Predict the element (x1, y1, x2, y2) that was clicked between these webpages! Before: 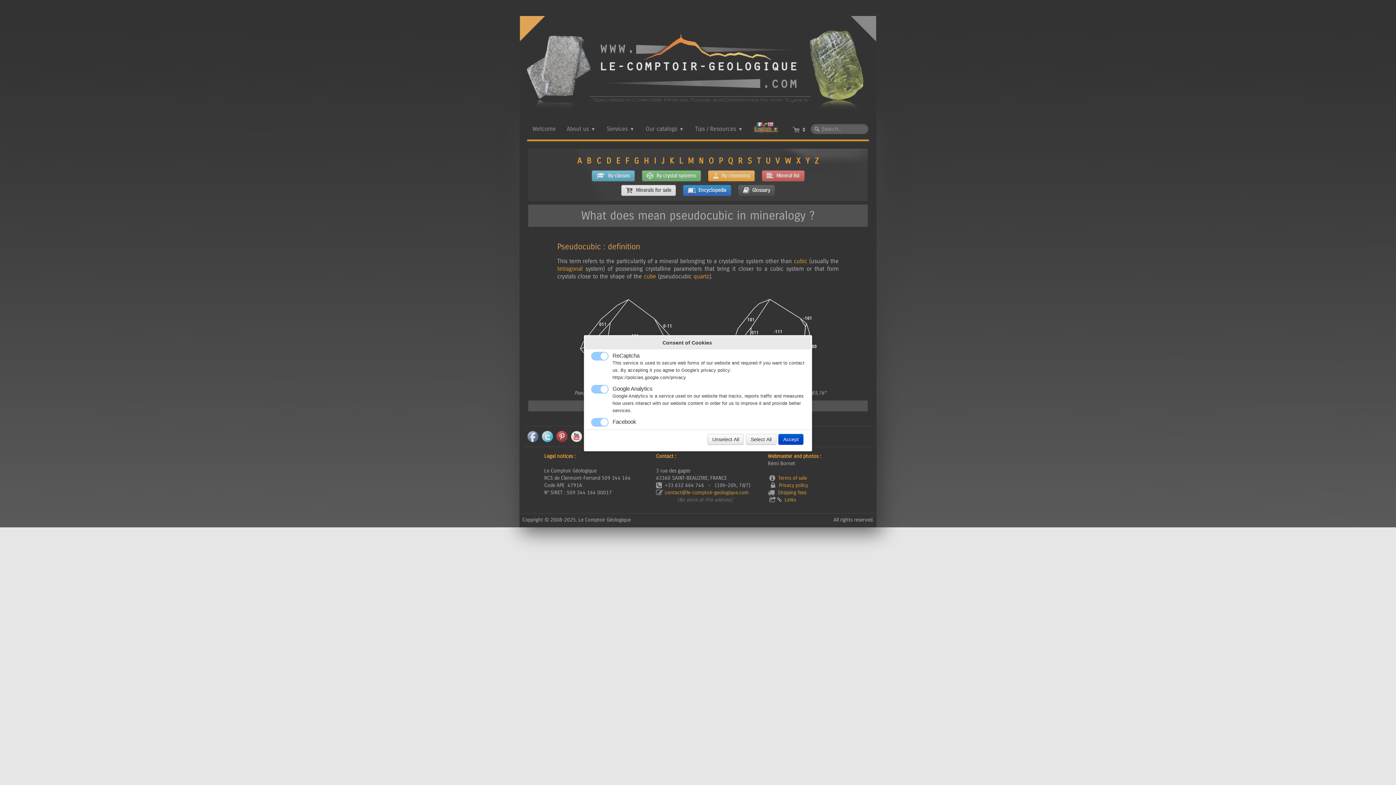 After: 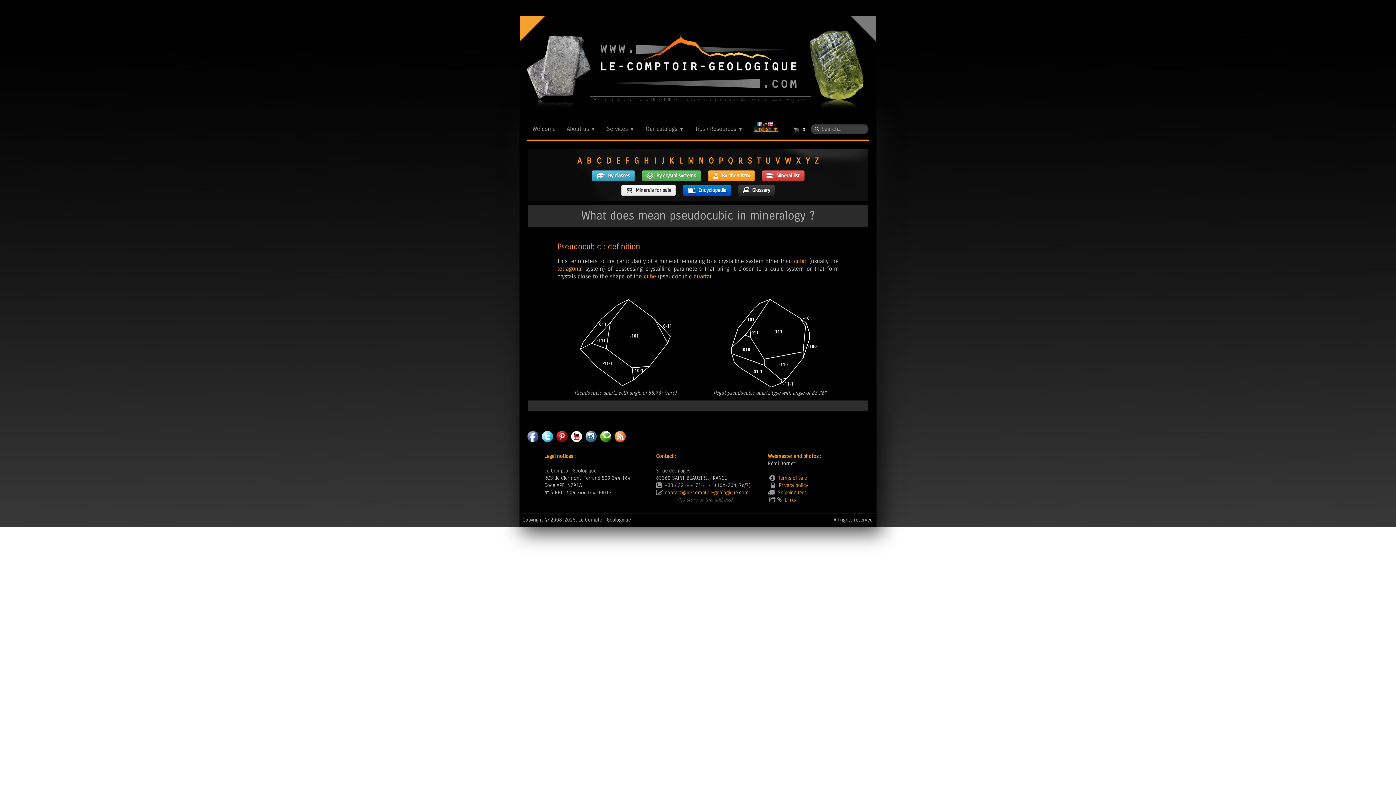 Action: bbox: (778, 434, 803, 445) label: Accept